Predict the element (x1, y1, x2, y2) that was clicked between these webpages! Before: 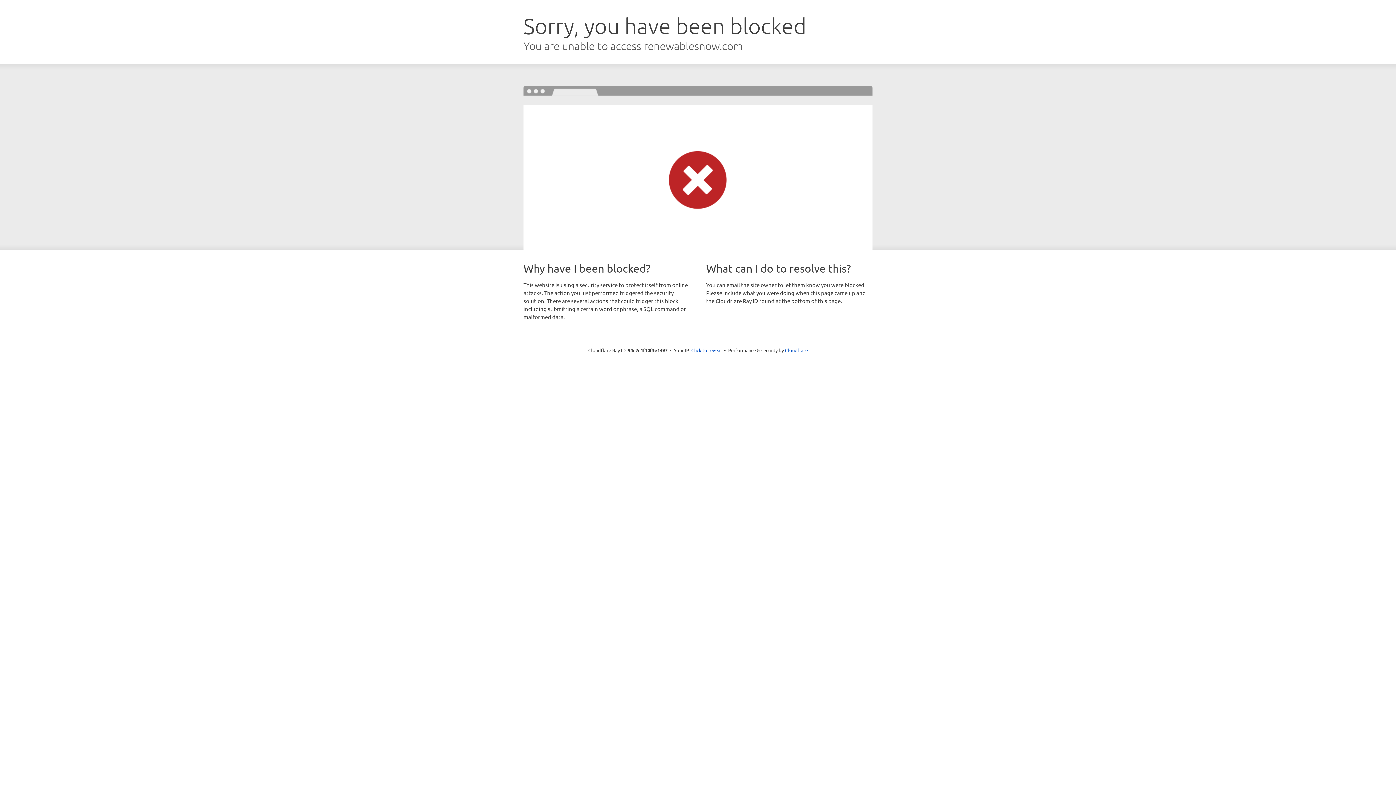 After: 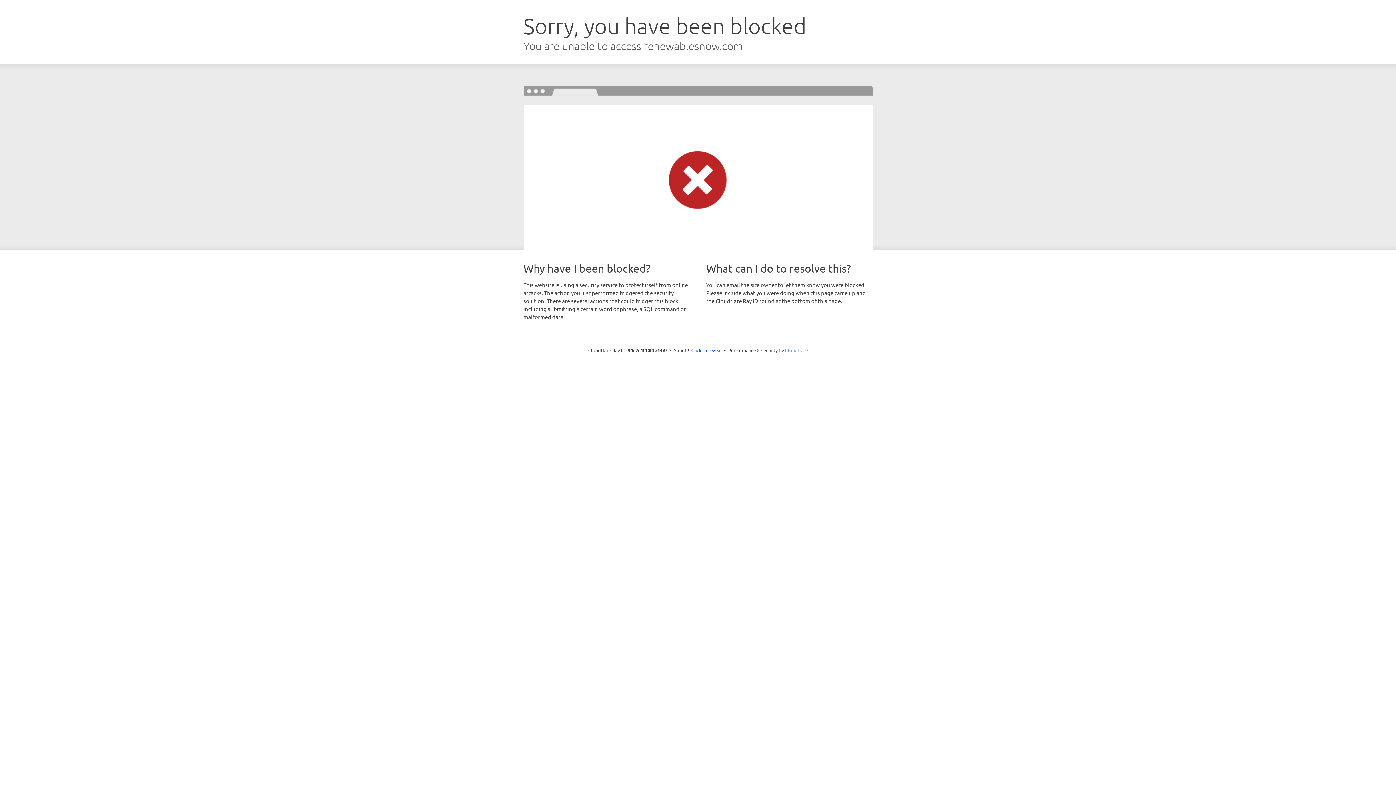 Action: label: Cloudflare bbox: (785, 347, 808, 353)